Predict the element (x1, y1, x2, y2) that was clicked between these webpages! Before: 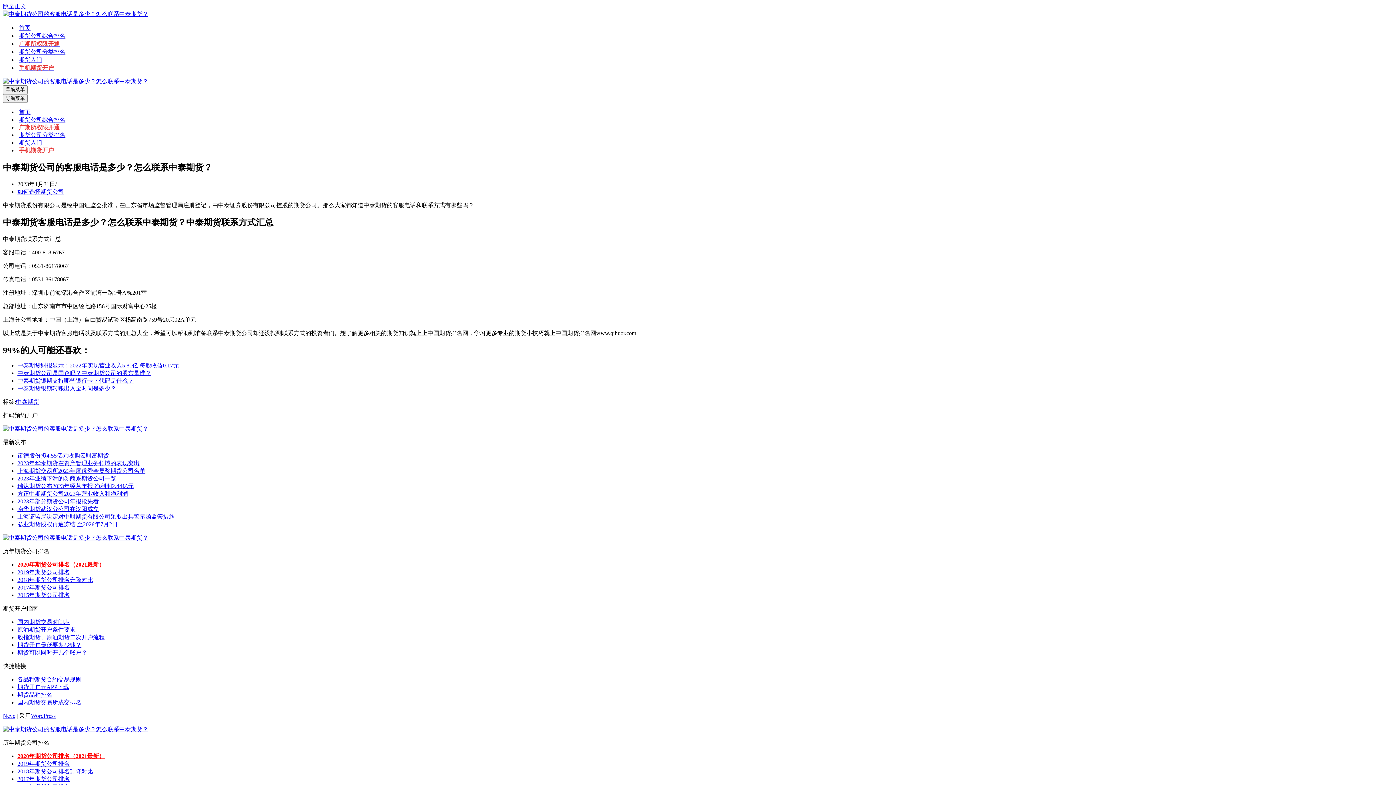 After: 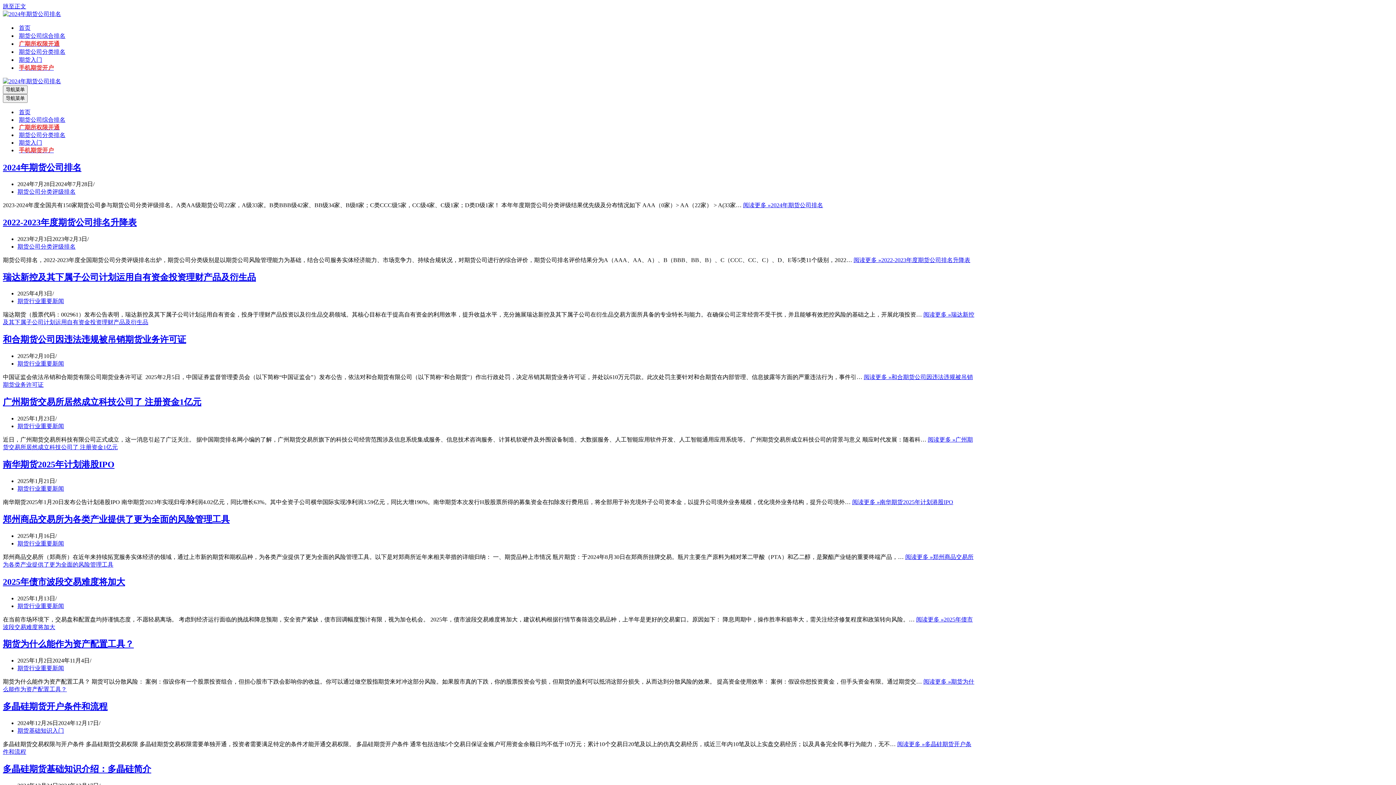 Action: bbox: (2, 78, 148, 84) label: 中国期货排名网 提供期货公司排名,为您推荐优秀的期货开户公司.